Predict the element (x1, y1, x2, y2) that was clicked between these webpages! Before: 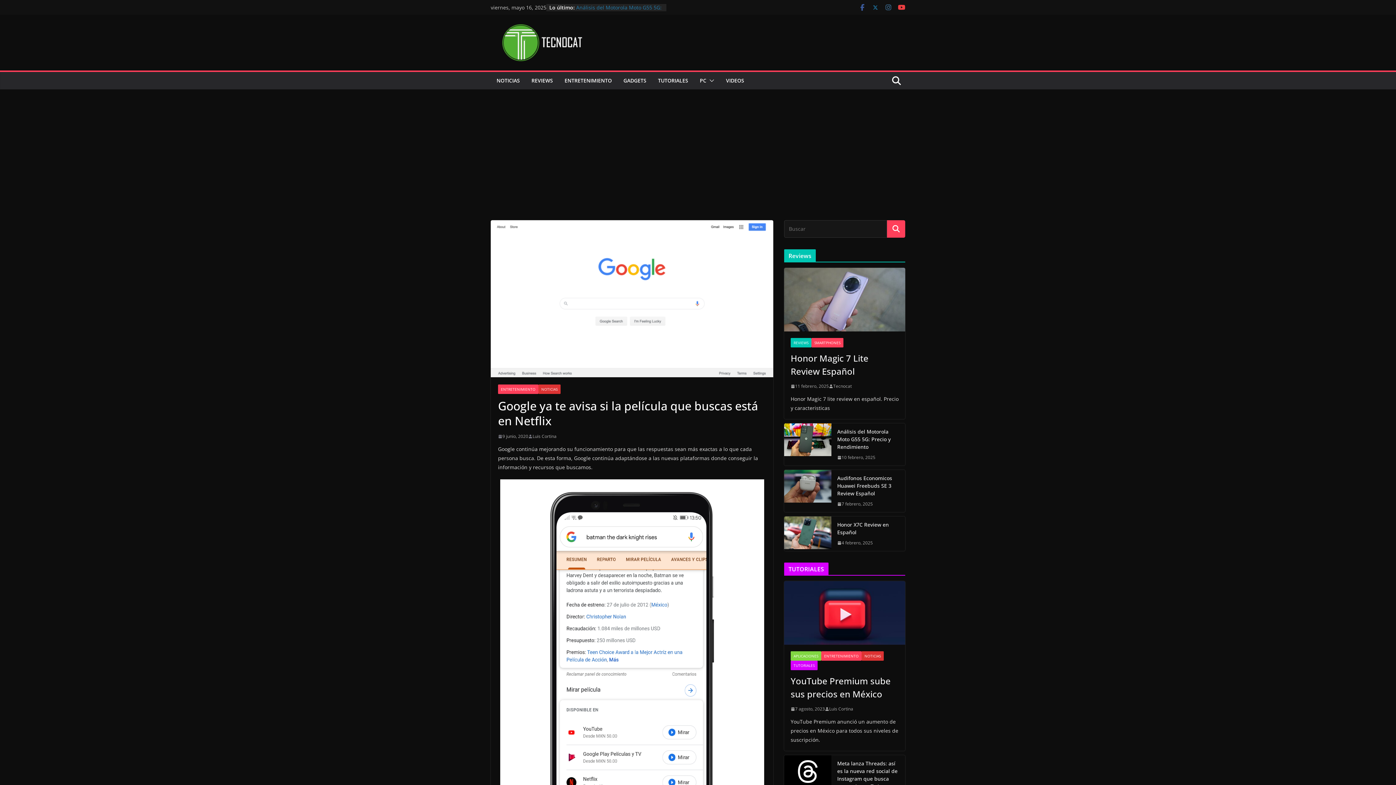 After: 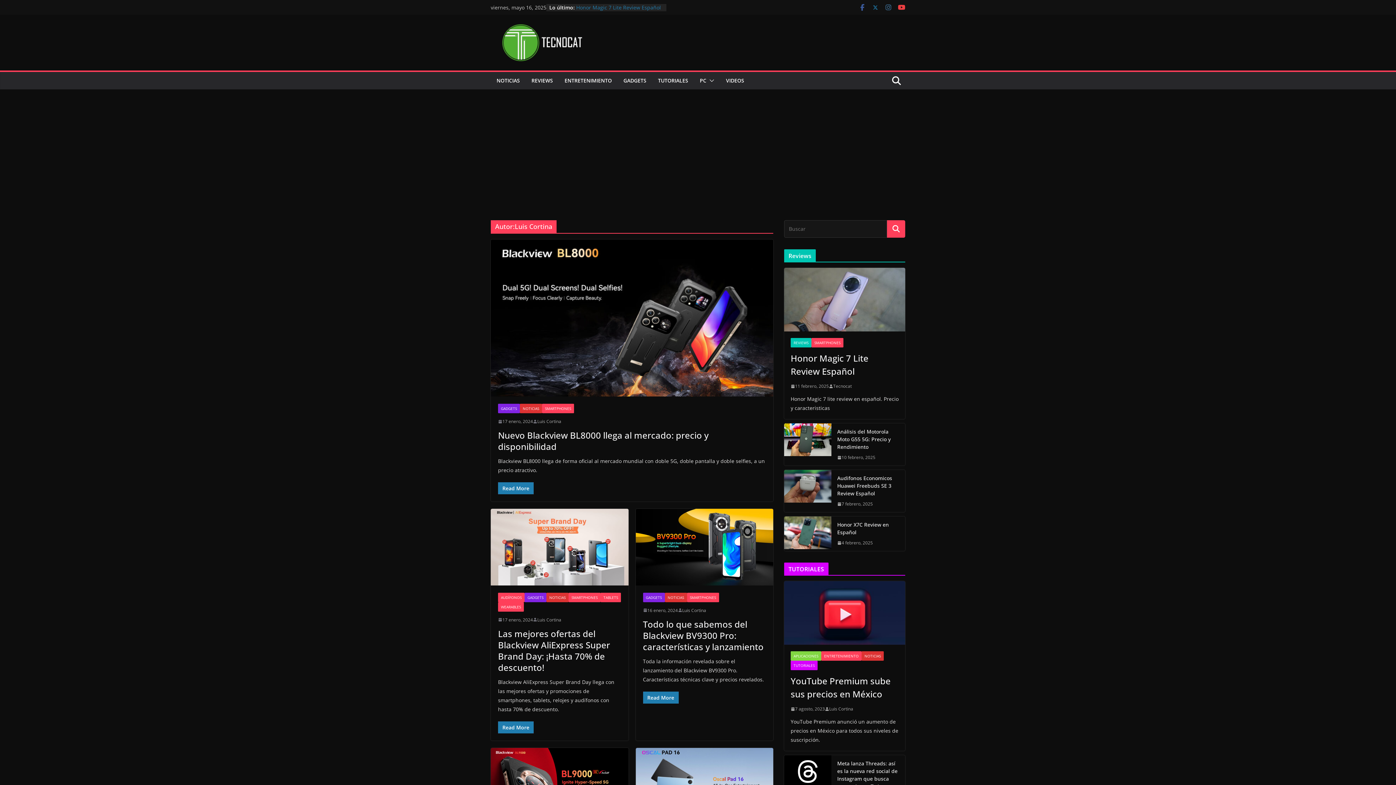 Action: bbox: (532, 432, 556, 440) label: Luis Cortina